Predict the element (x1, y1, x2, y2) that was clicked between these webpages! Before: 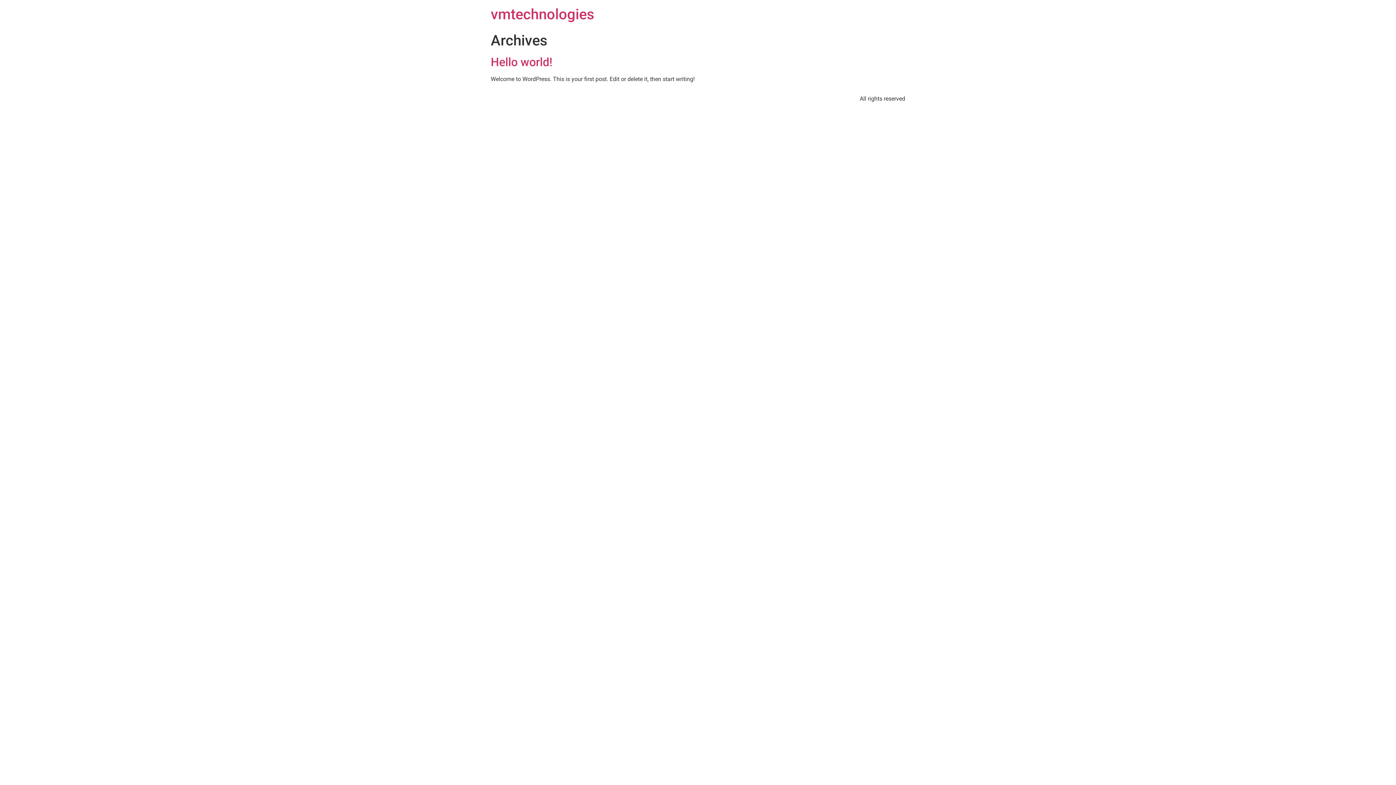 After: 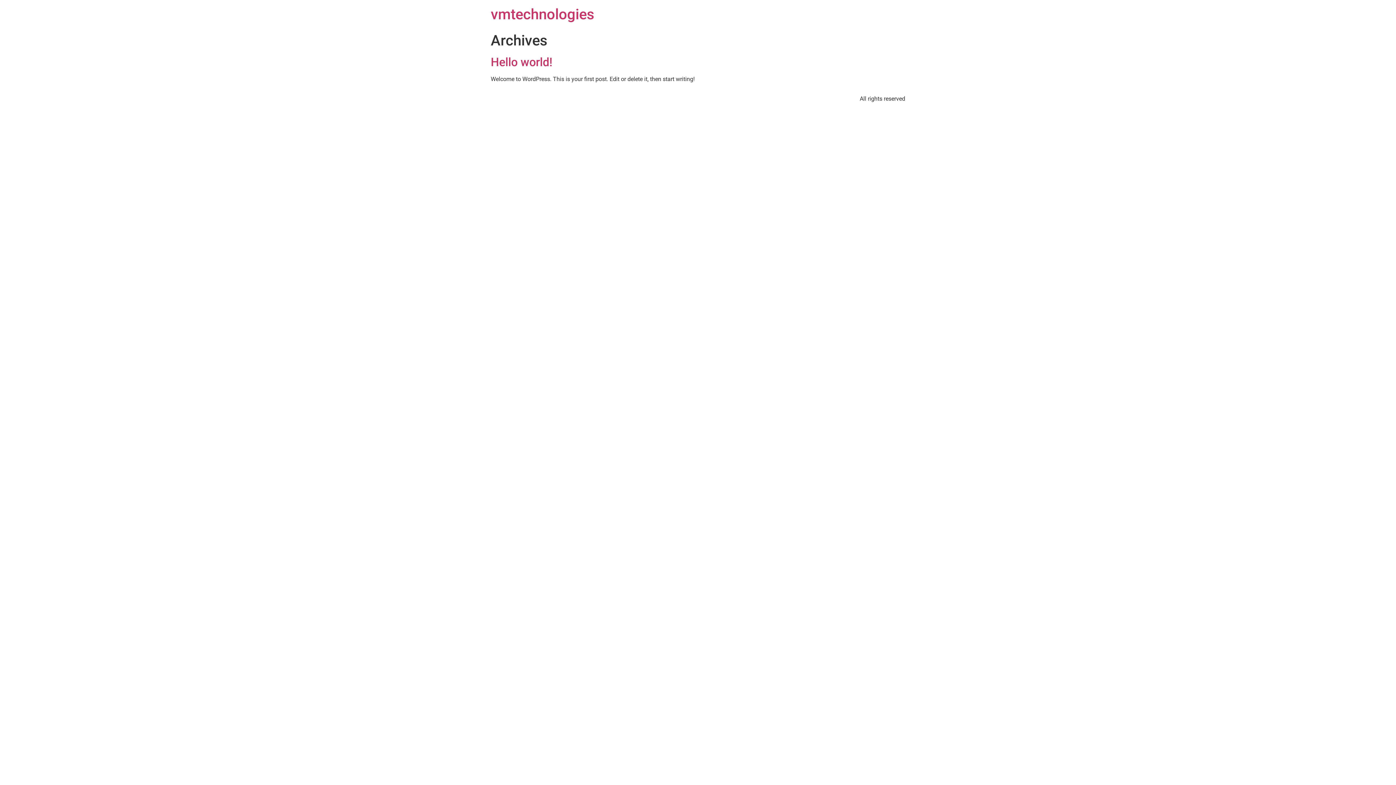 Action: label: vmtechnologies bbox: (490, 5, 594, 22)